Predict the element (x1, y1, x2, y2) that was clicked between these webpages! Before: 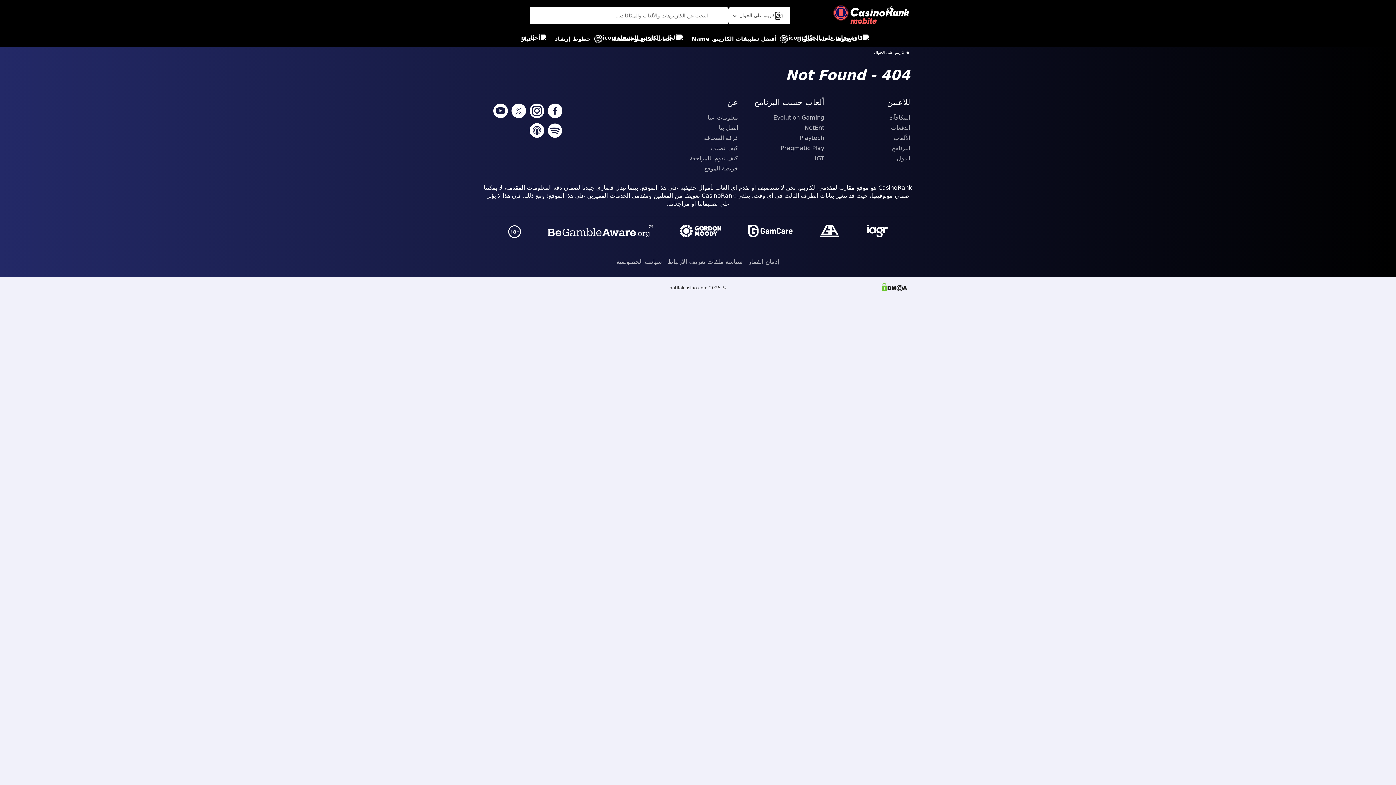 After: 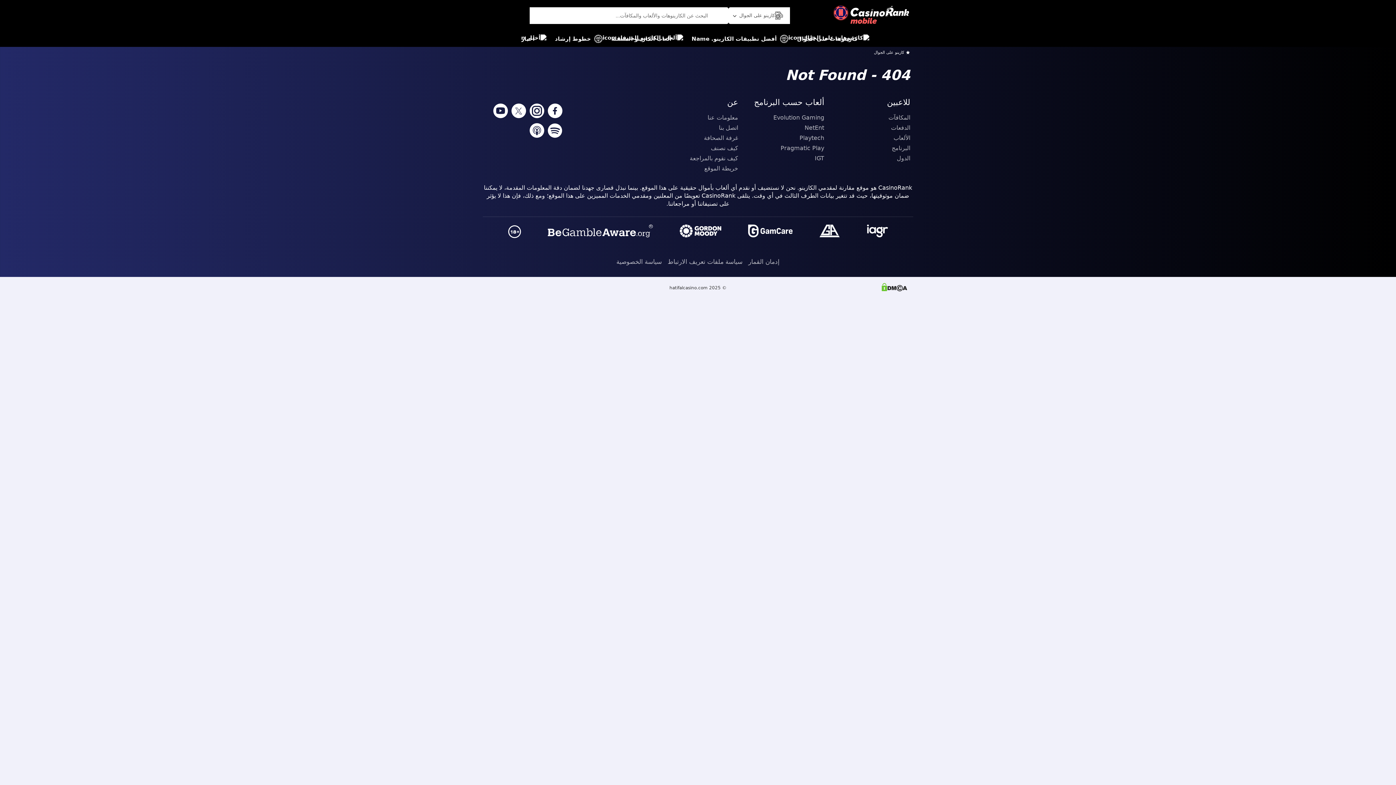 Action: bbox: (678, 222, 723, 240)